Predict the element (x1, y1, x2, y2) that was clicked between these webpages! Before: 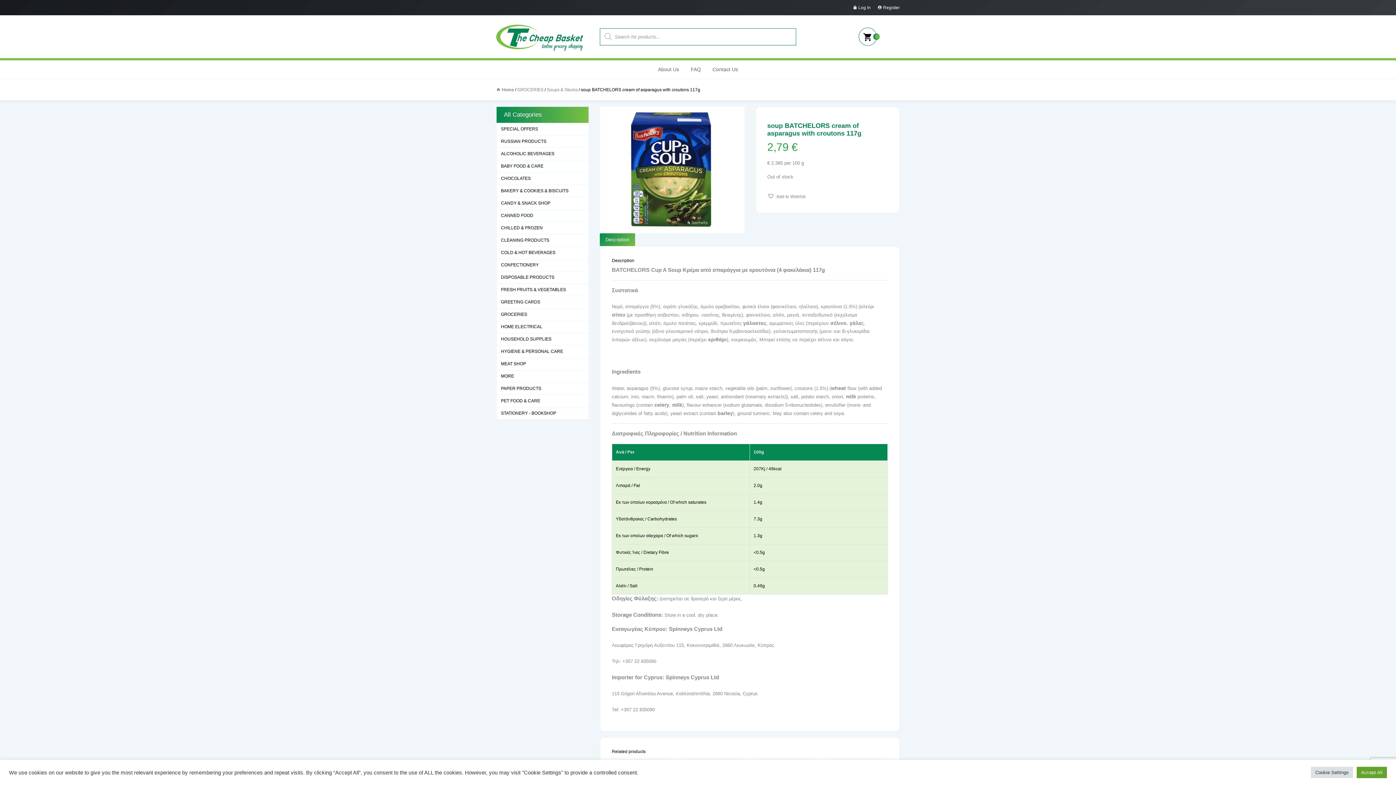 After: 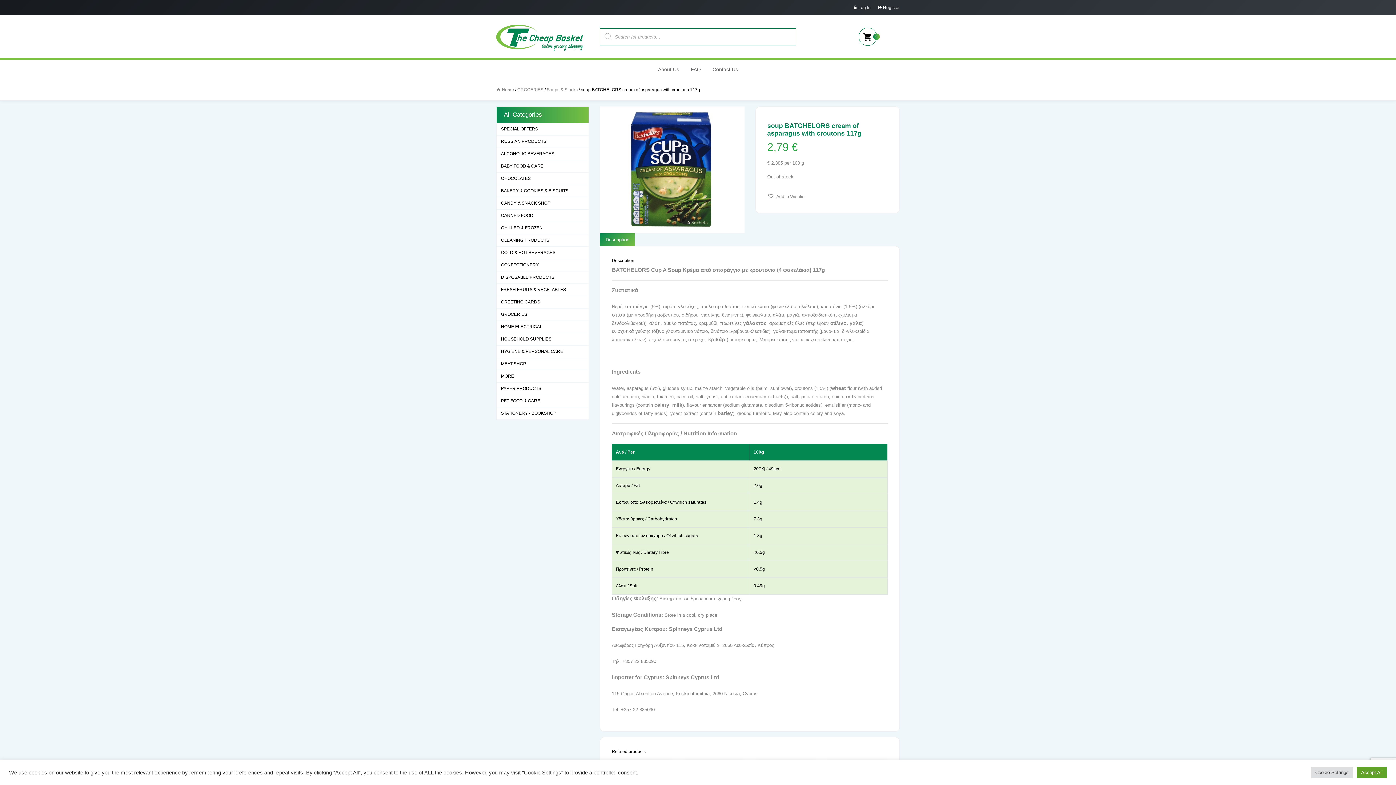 Action: label: Description bbox: (600, 233, 635, 246)